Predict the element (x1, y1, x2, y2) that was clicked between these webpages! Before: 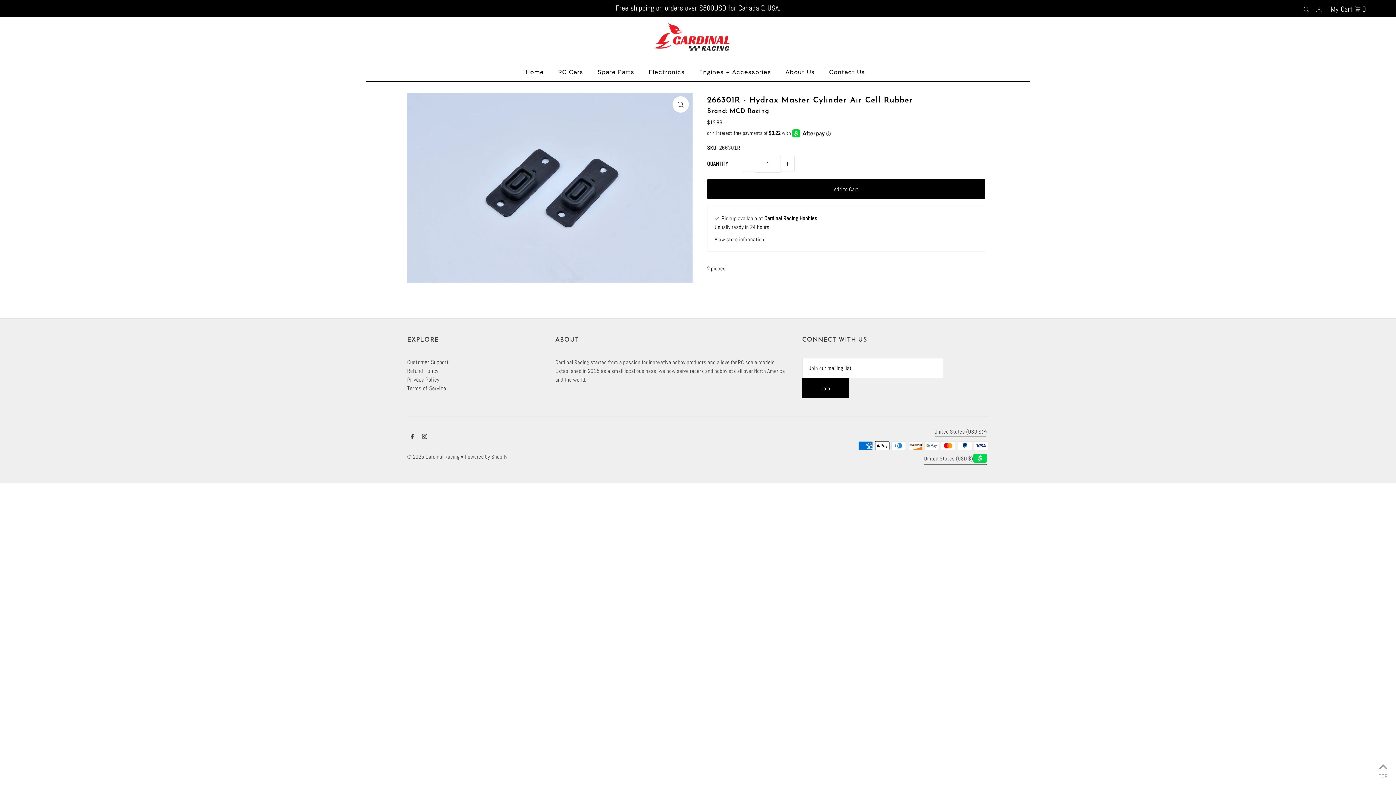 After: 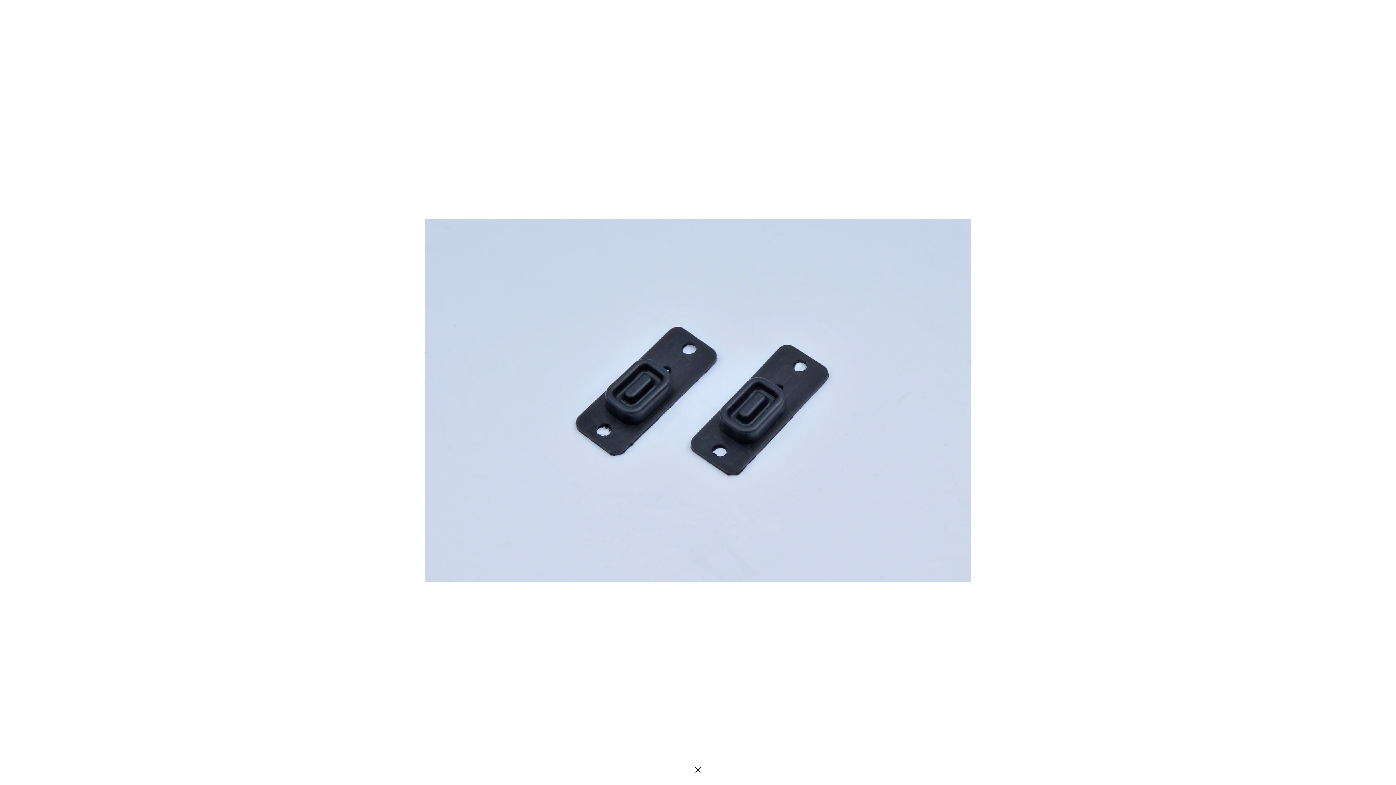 Action: bbox: (672, 96, 689, 112)